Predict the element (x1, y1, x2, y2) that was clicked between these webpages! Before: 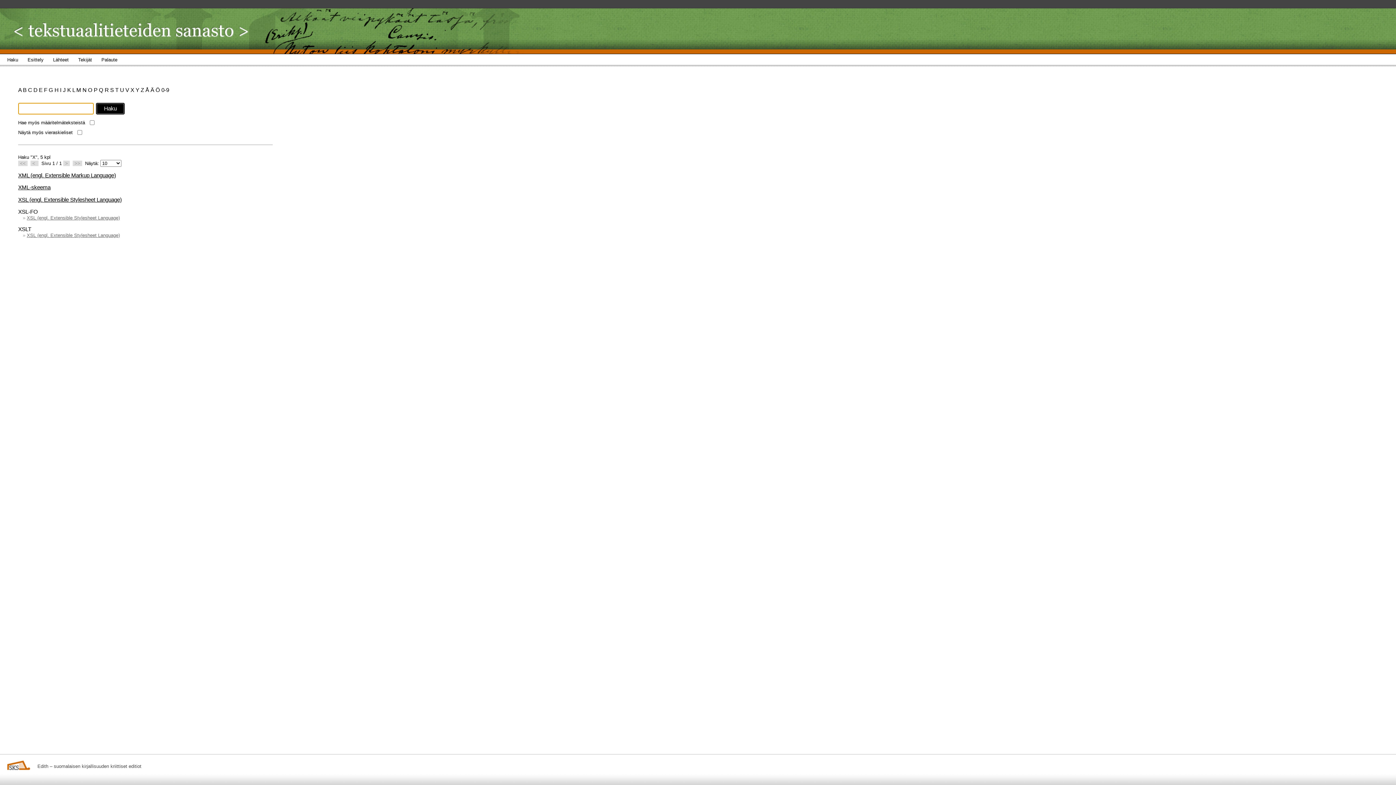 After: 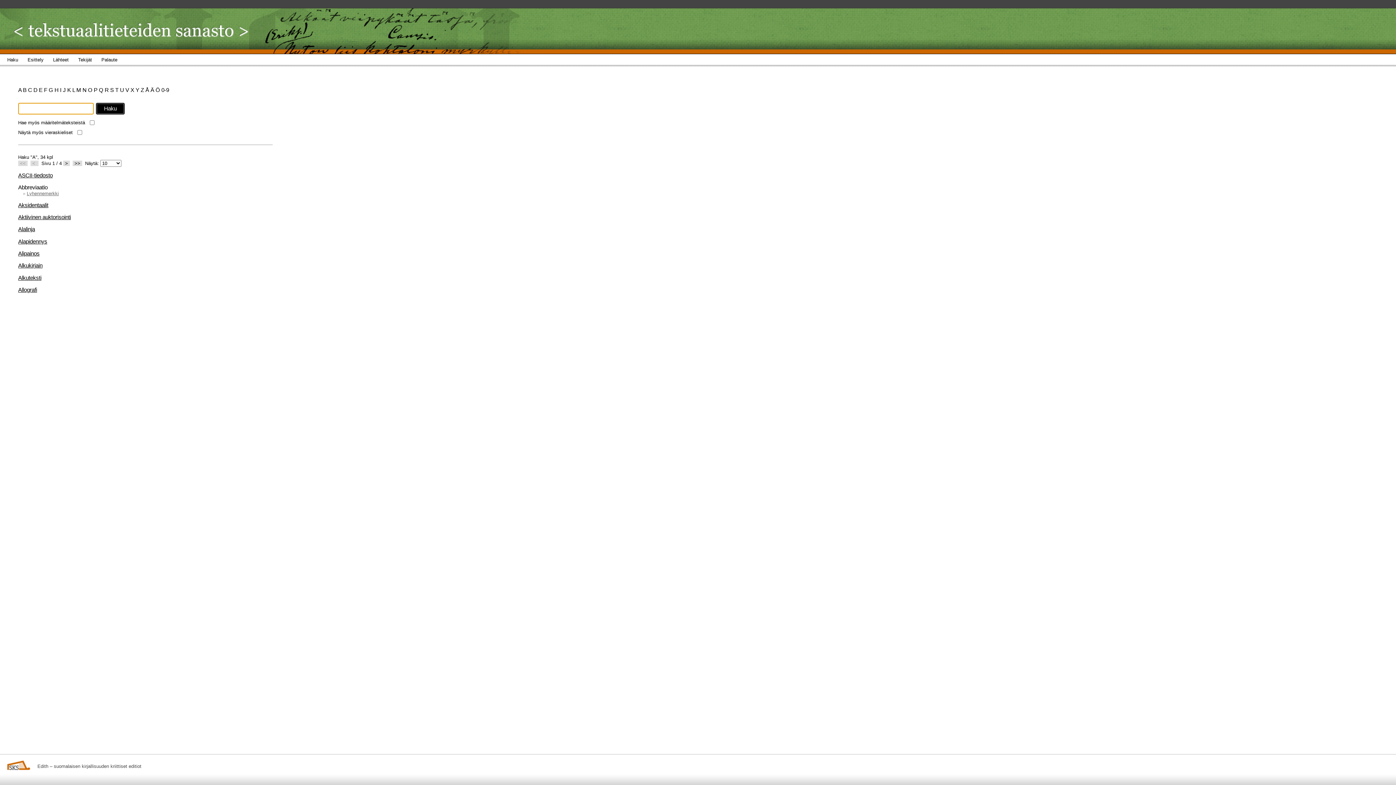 Action: label: A  bbox: (18, 86, 22, 93)